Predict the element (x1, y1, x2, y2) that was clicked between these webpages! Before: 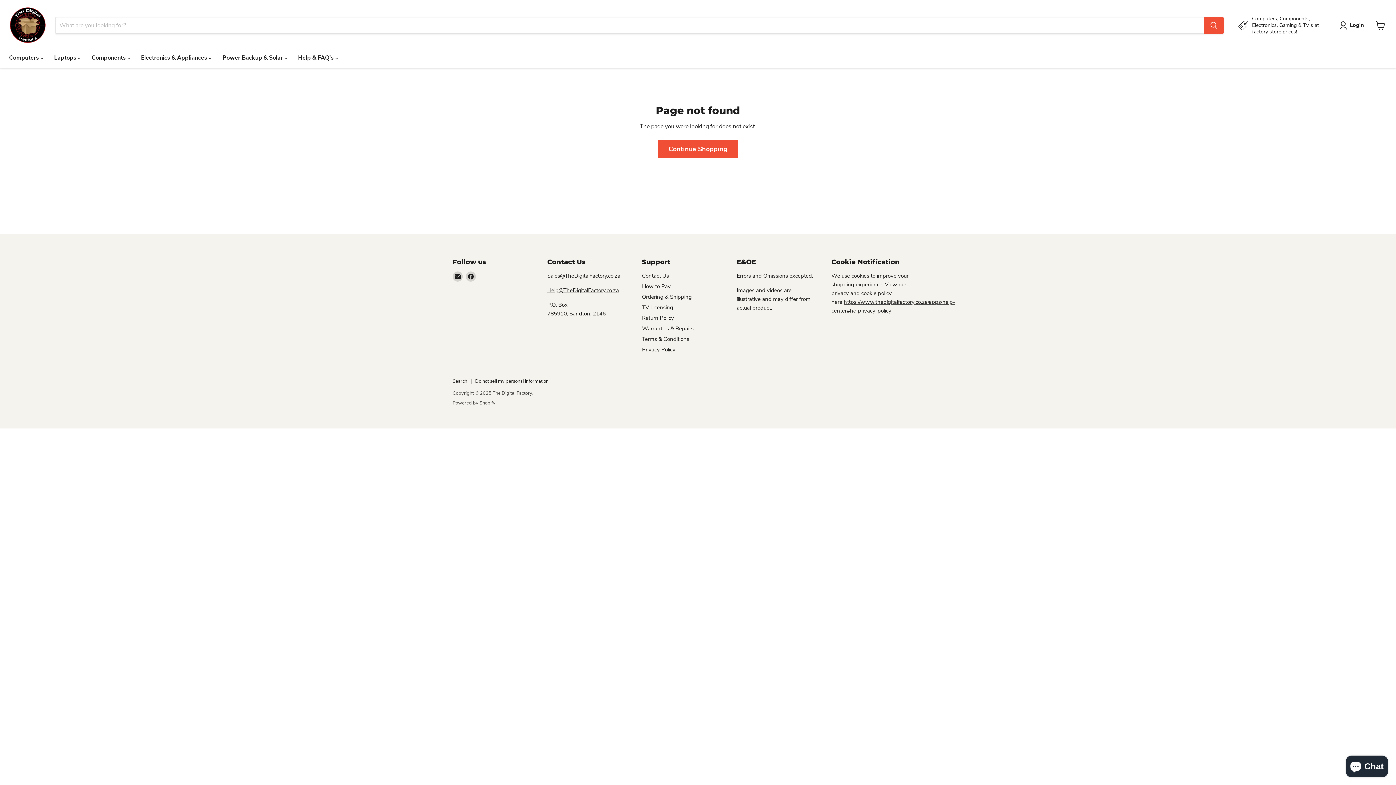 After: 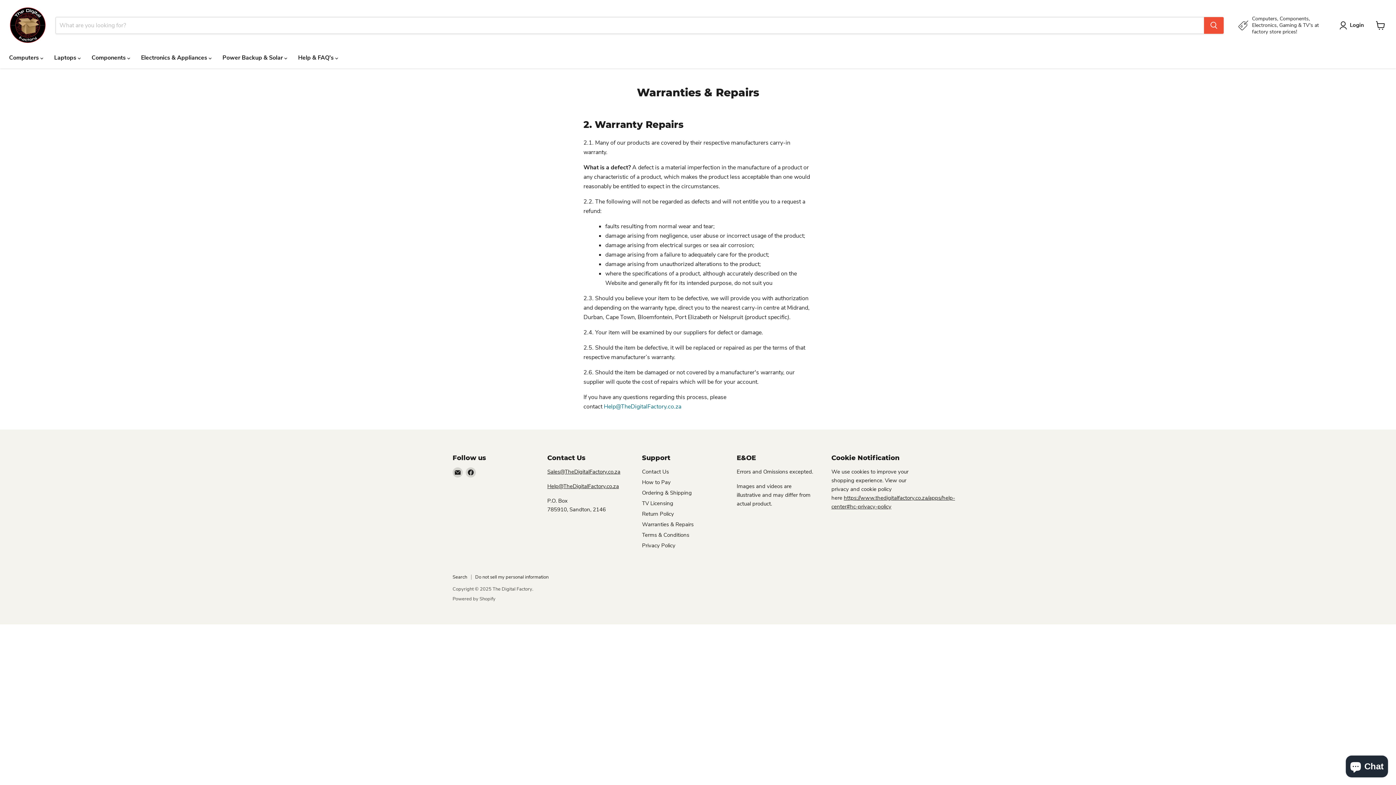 Action: bbox: (642, 324, 693, 332) label: Warranties & Repairs